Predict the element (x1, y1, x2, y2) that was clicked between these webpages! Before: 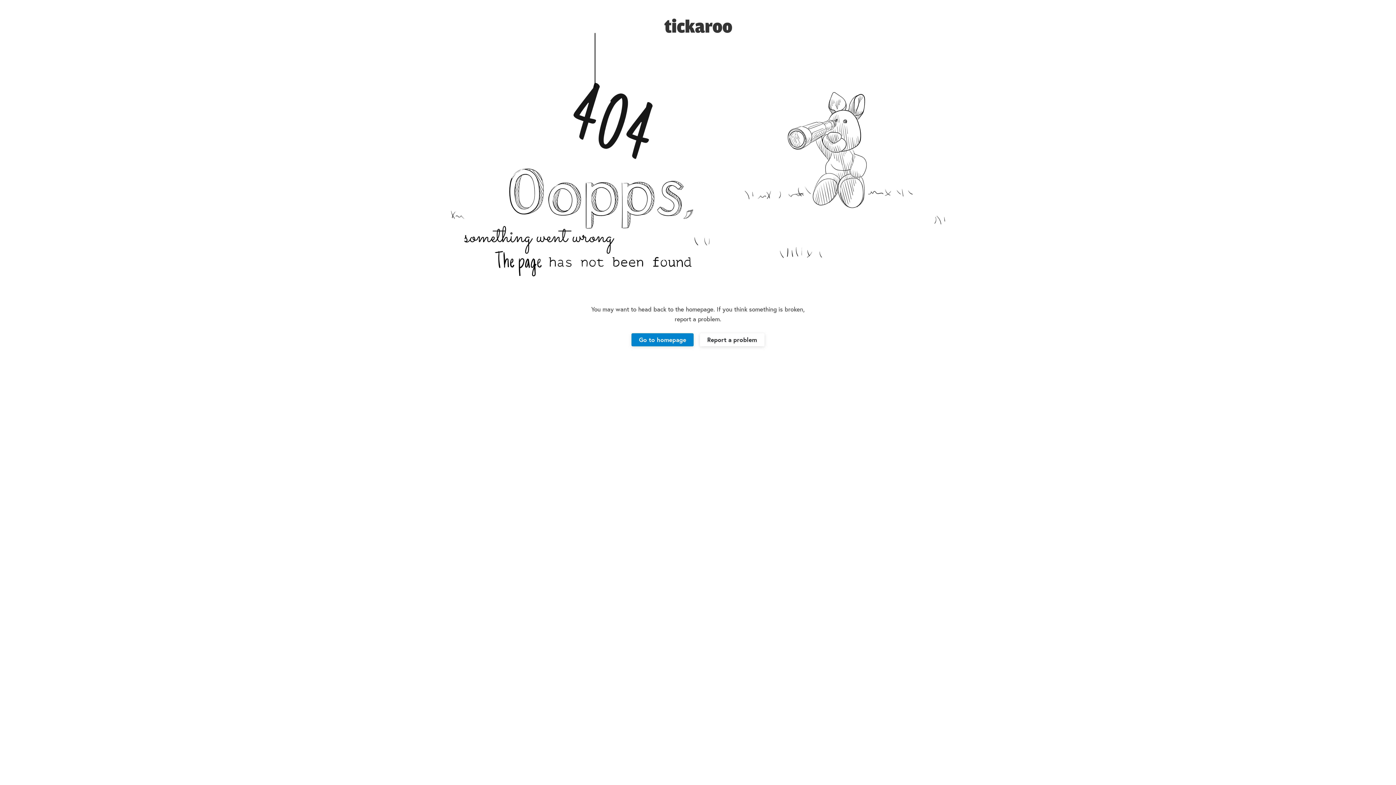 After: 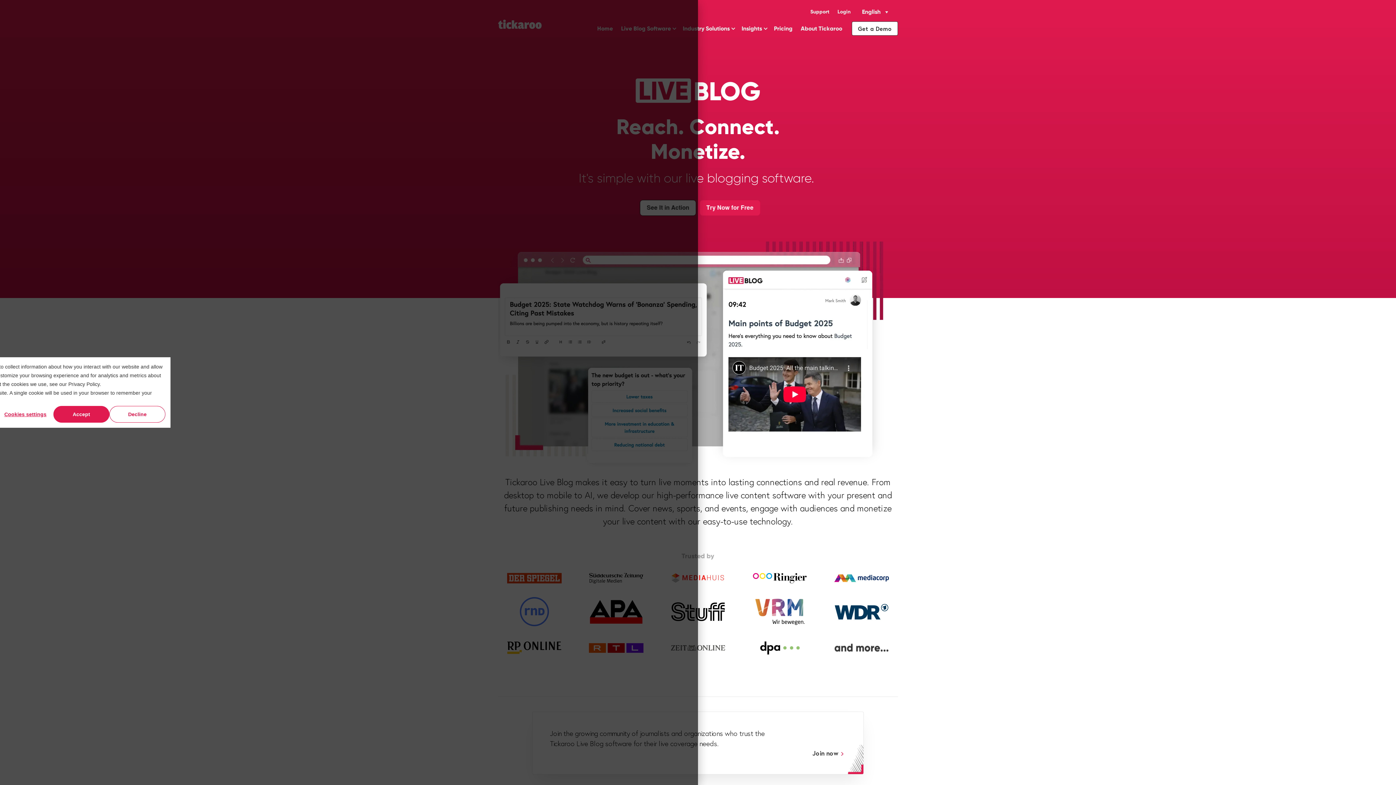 Action: bbox: (664, 20, 732, 29)